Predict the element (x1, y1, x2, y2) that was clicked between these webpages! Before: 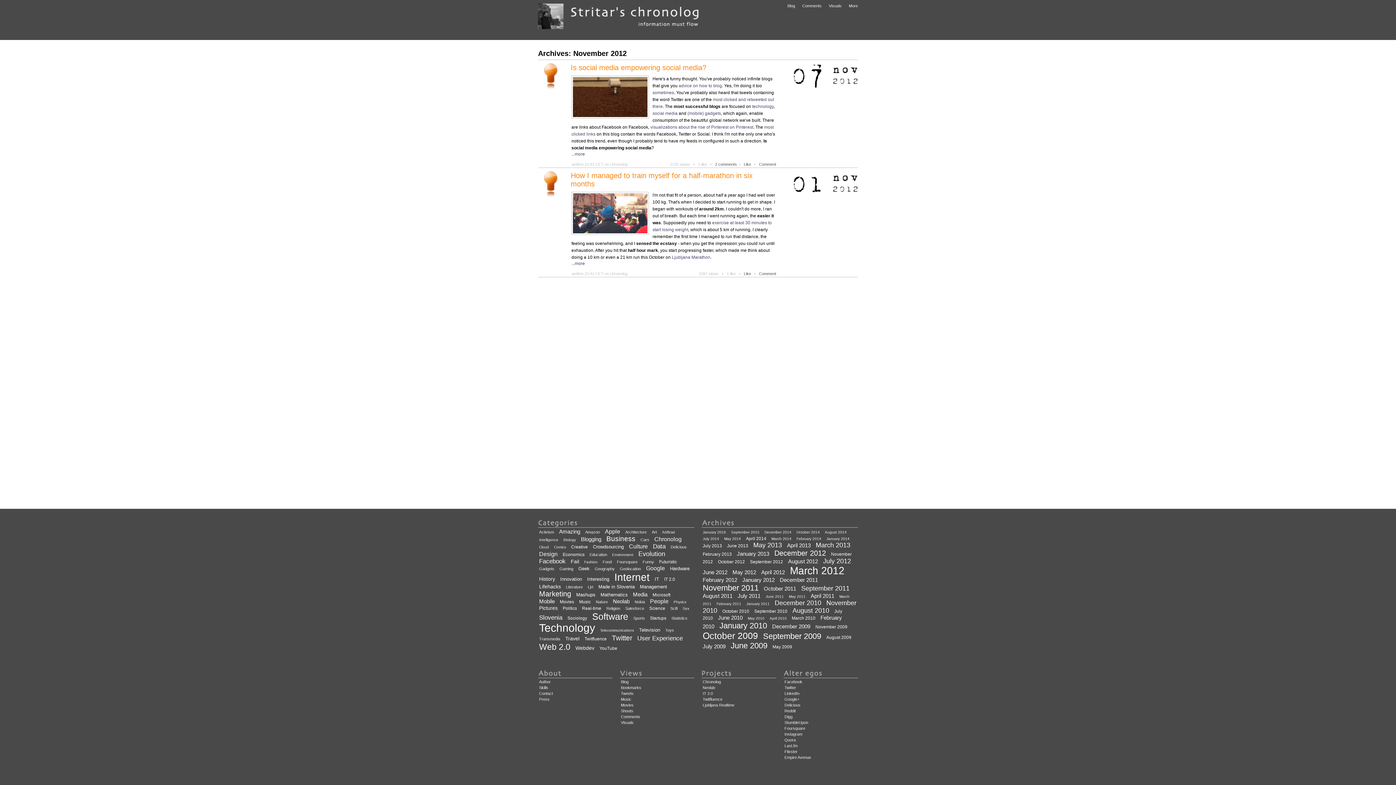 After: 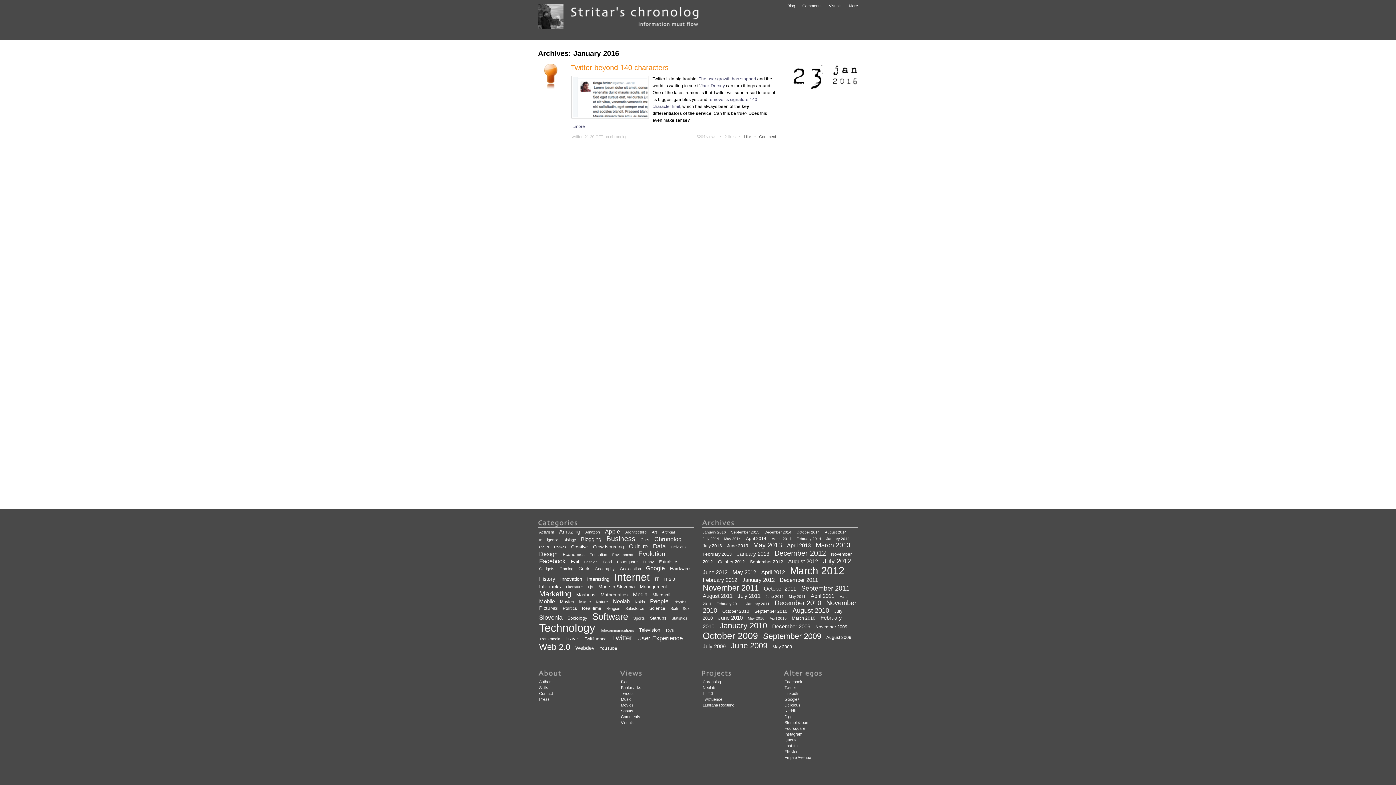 Action: label: January 2016 bbox: (702, 530, 726, 534)